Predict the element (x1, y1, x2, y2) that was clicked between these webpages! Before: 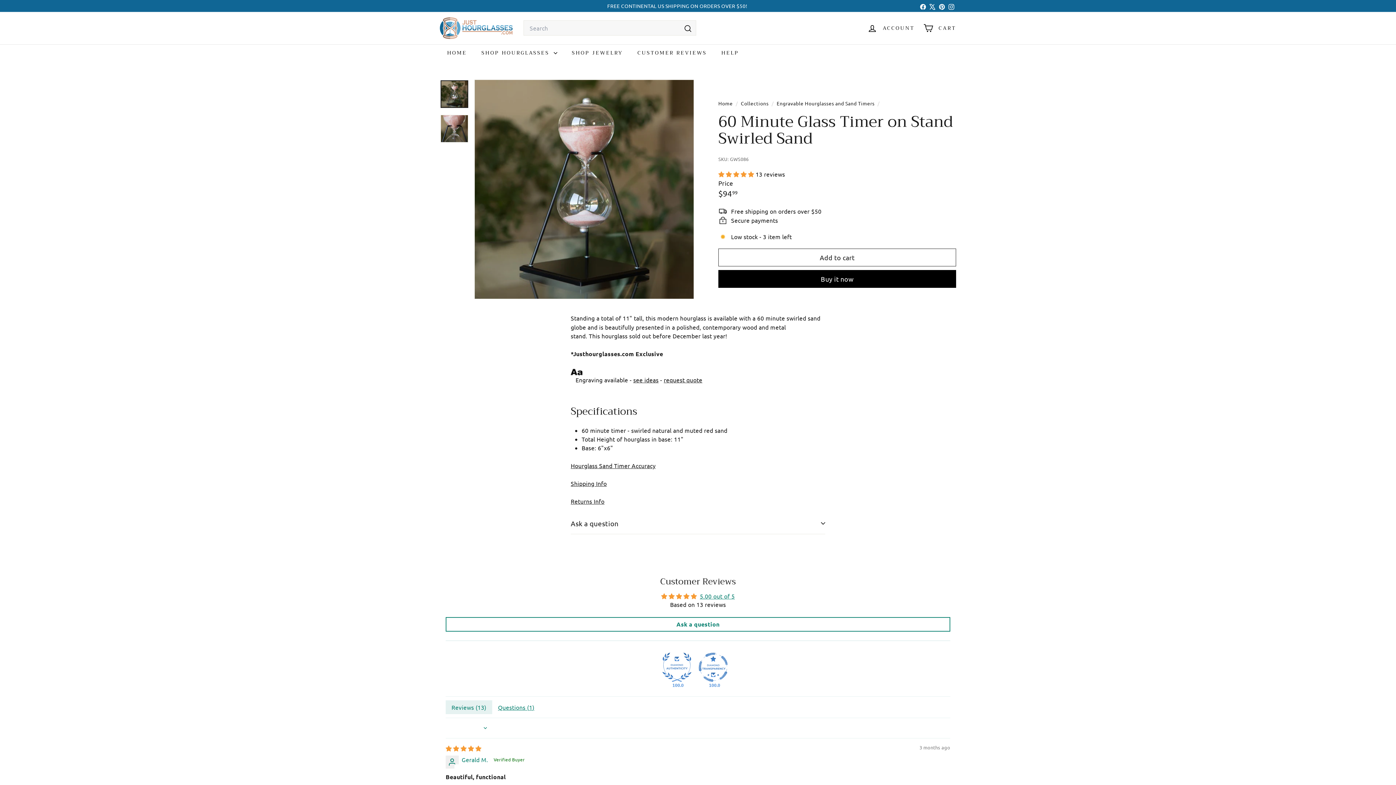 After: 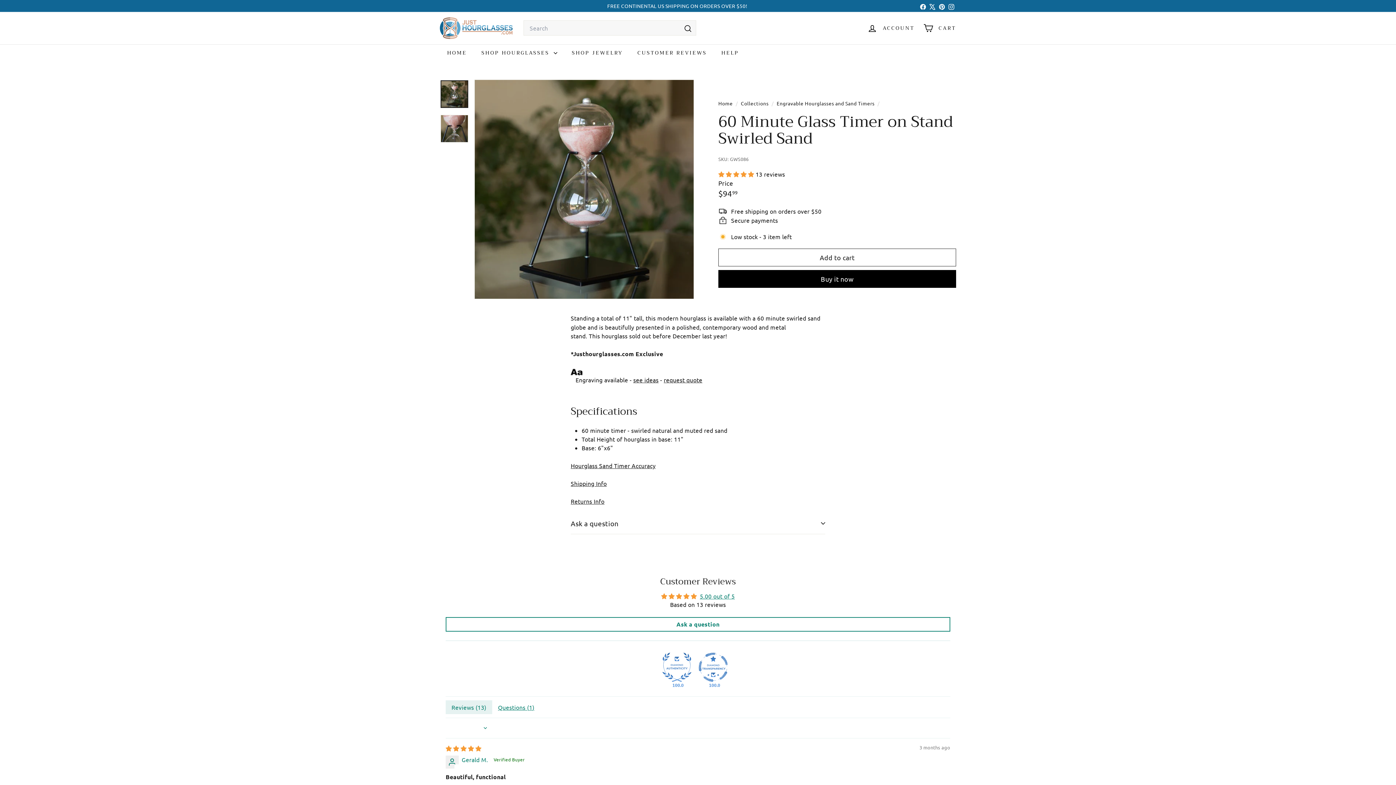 Action: bbox: (937, 0, 946, 11) label: Pinterest